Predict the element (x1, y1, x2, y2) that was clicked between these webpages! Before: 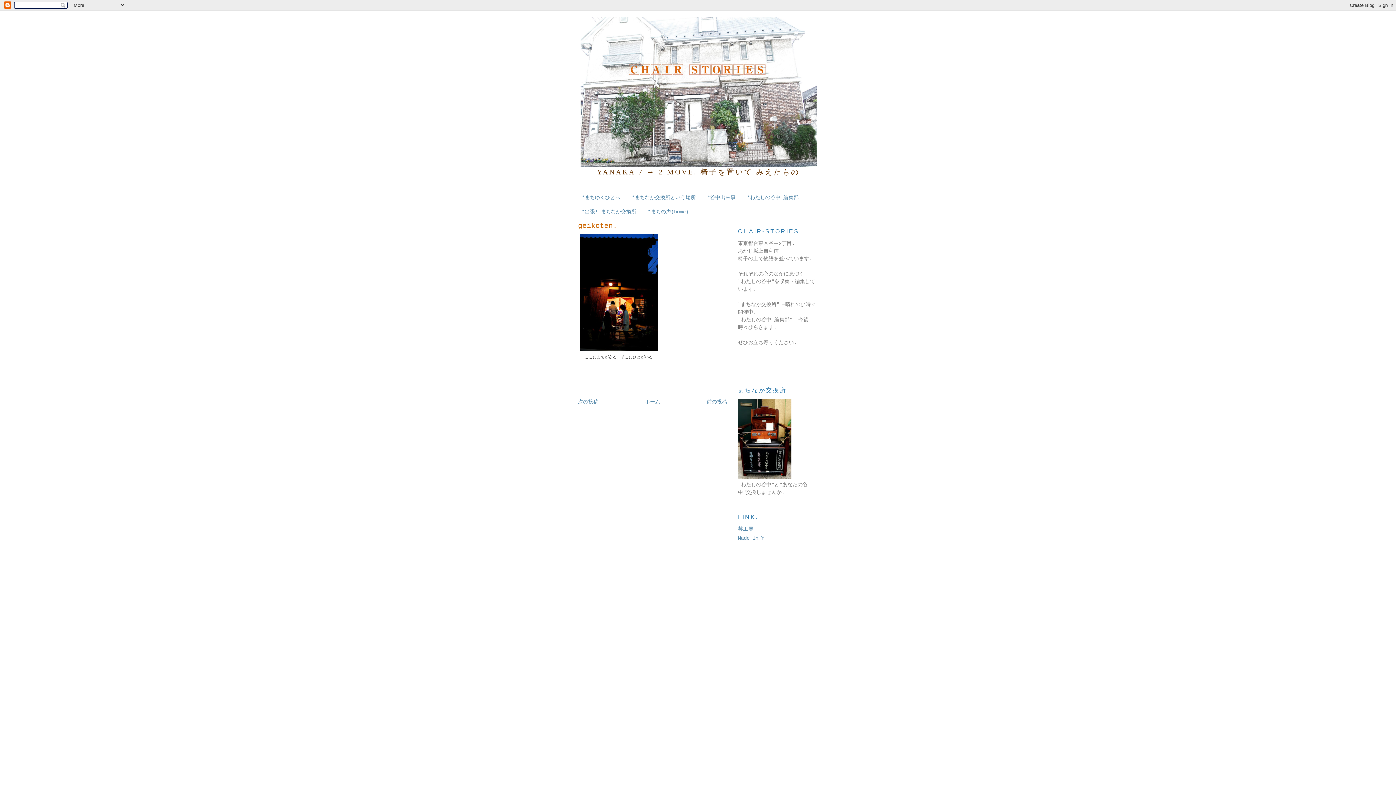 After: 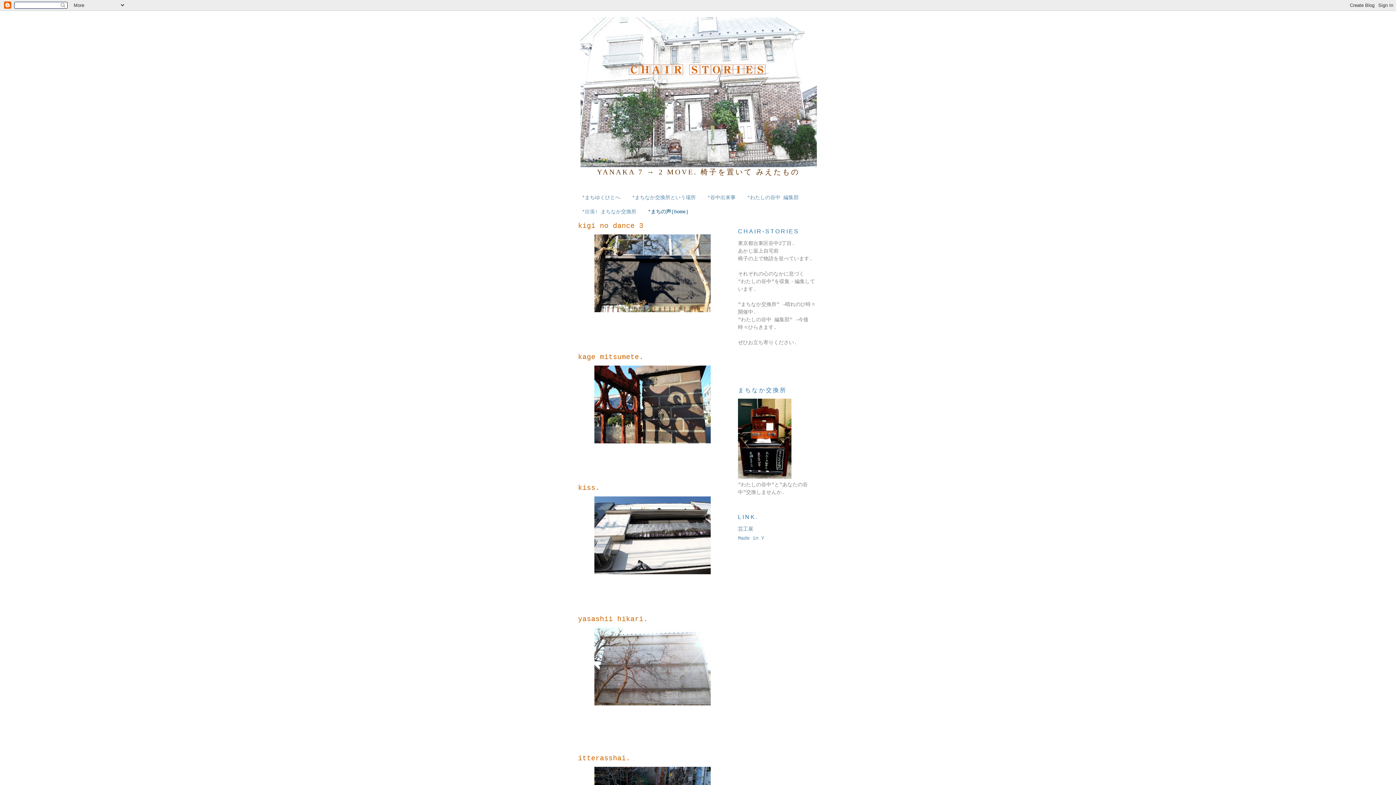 Action: bbox: (645, 399, 660, 404) label: ホーム